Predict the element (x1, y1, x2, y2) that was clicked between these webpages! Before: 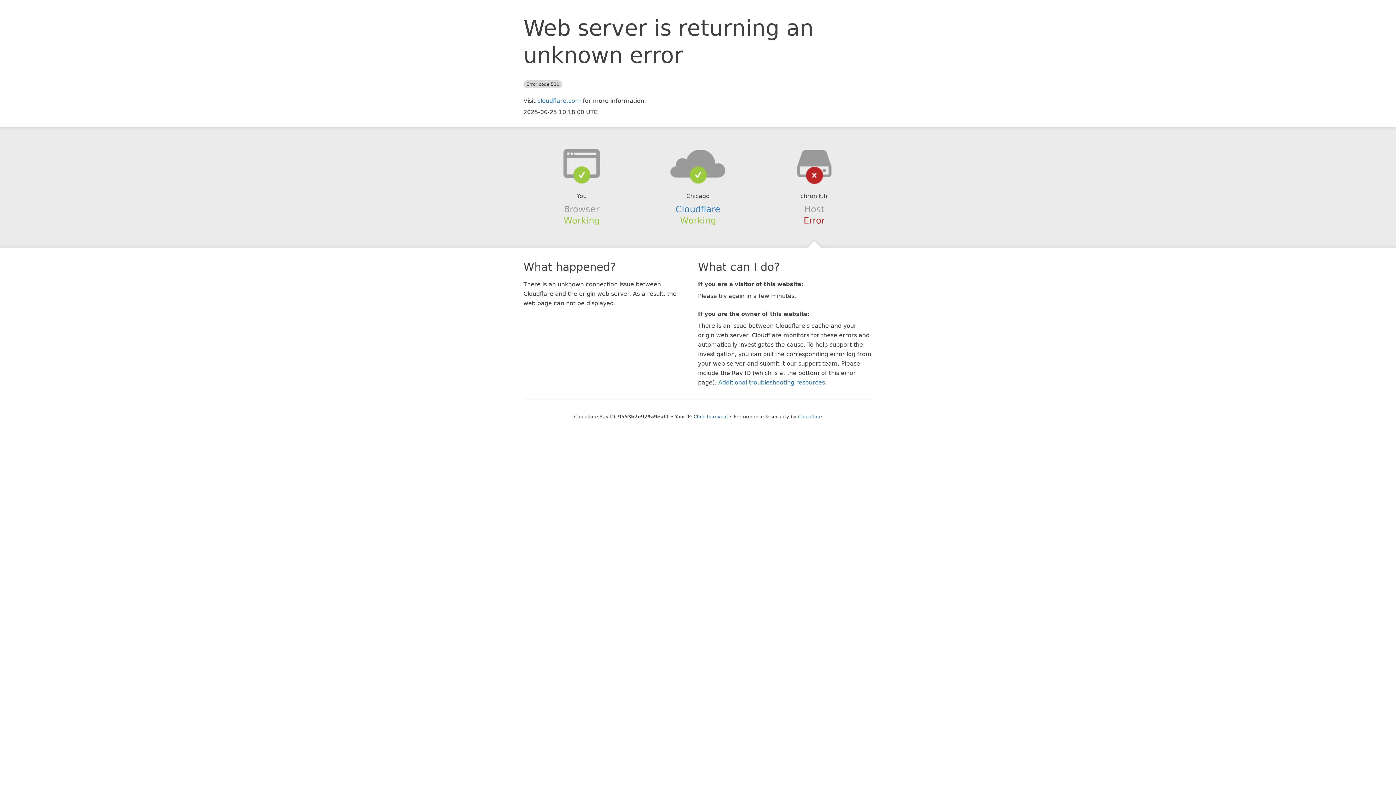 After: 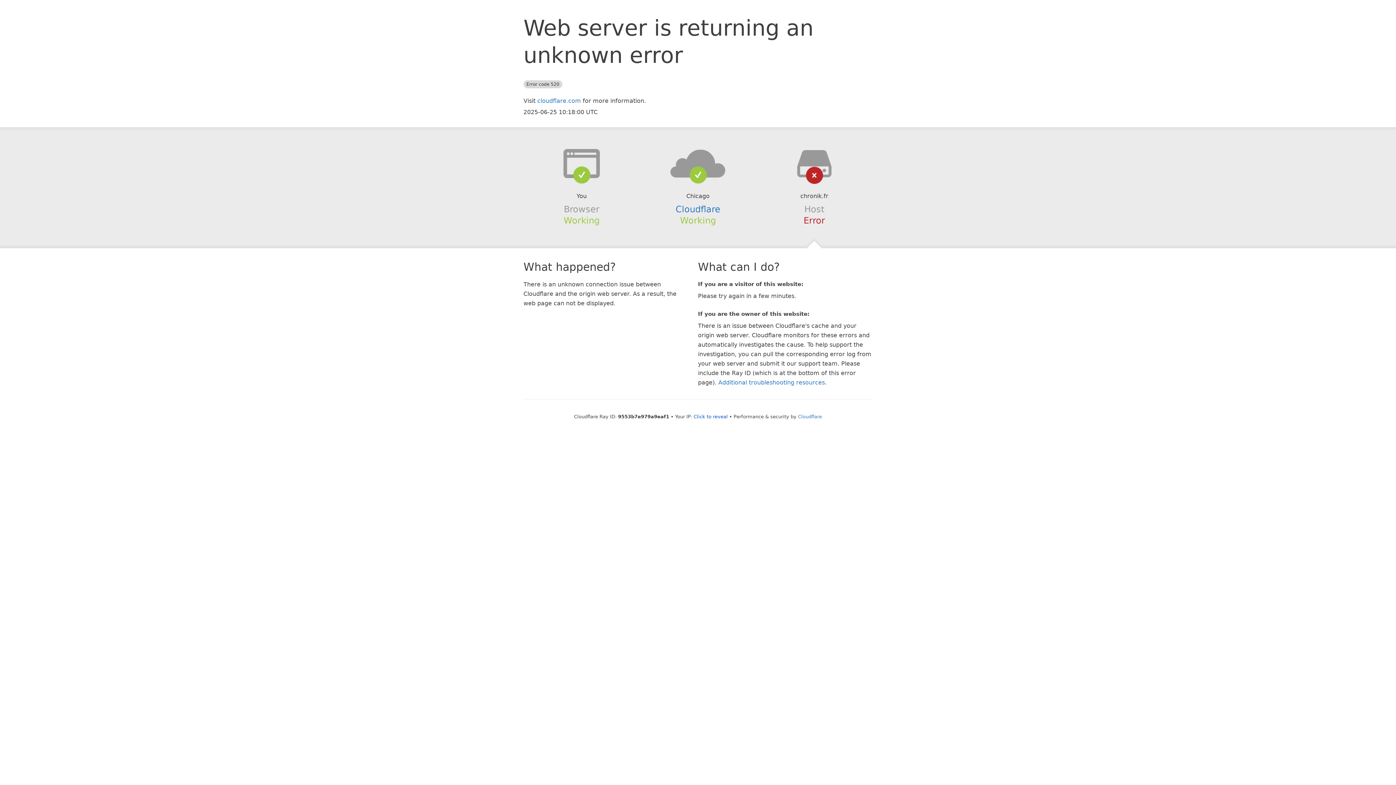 Action: bbox: (639, 148, 756, 178)